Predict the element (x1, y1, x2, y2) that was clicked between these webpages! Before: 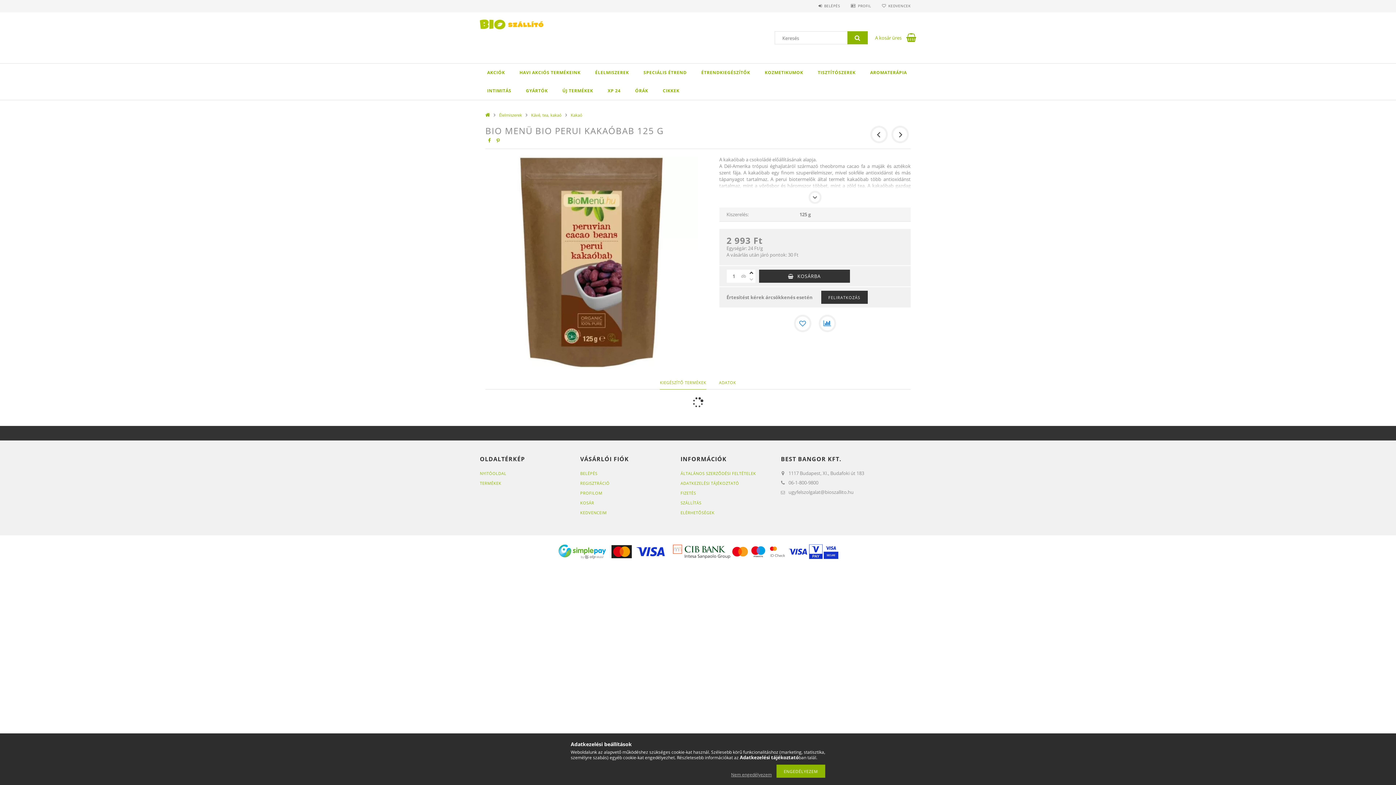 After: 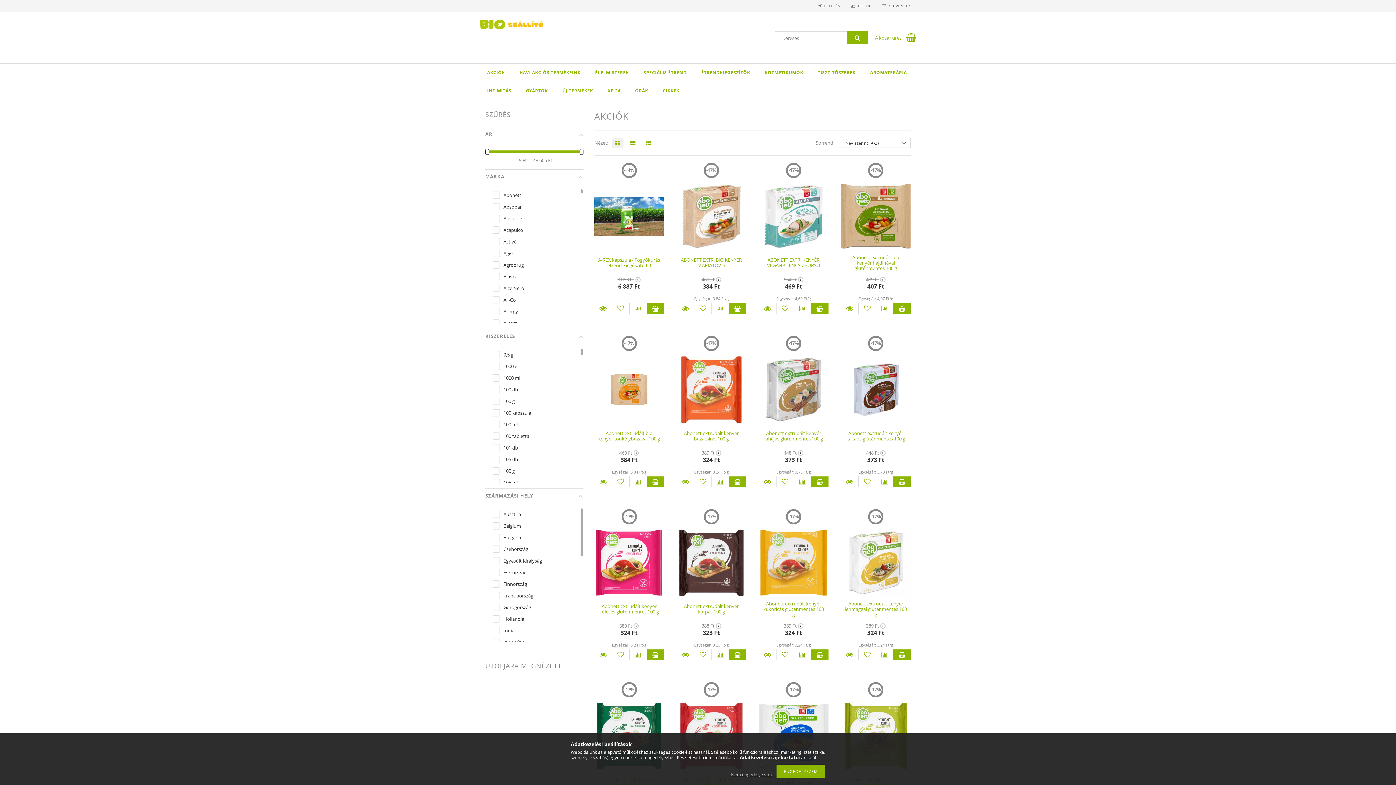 Action: label: AKCIÓK bbox: (480, 63, 512, 81)